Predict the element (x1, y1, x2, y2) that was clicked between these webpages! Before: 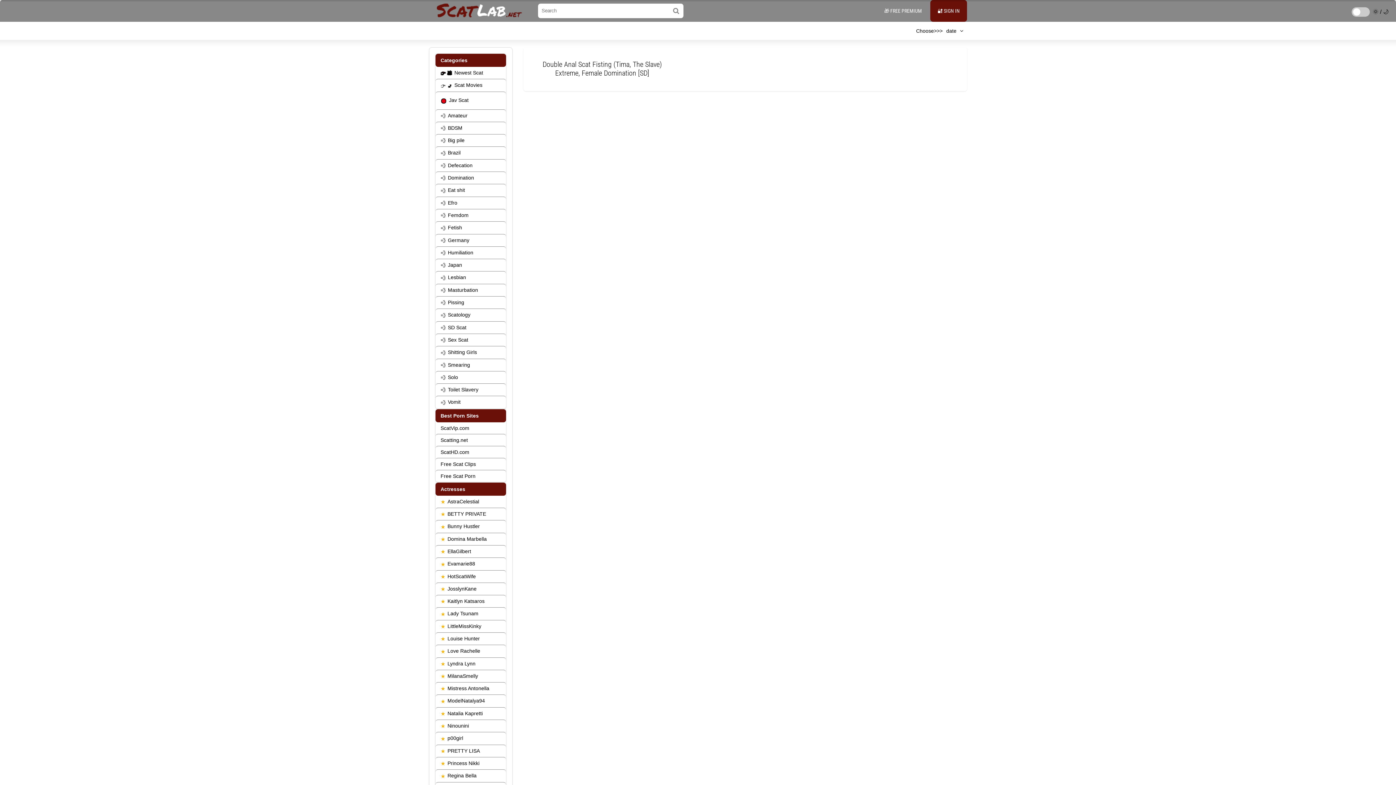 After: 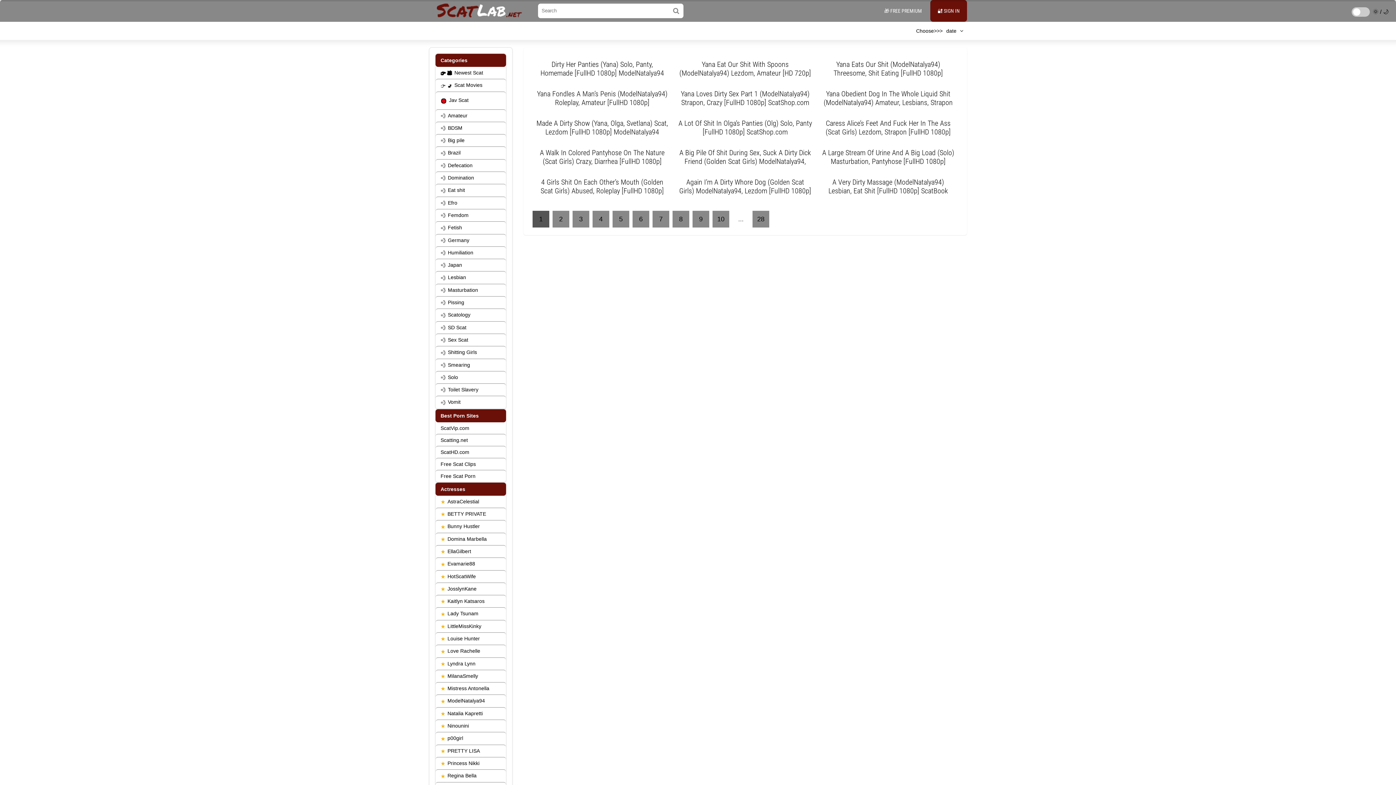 Action: label: ModelNatalya94 bbox: (435, 695, 506, 707)